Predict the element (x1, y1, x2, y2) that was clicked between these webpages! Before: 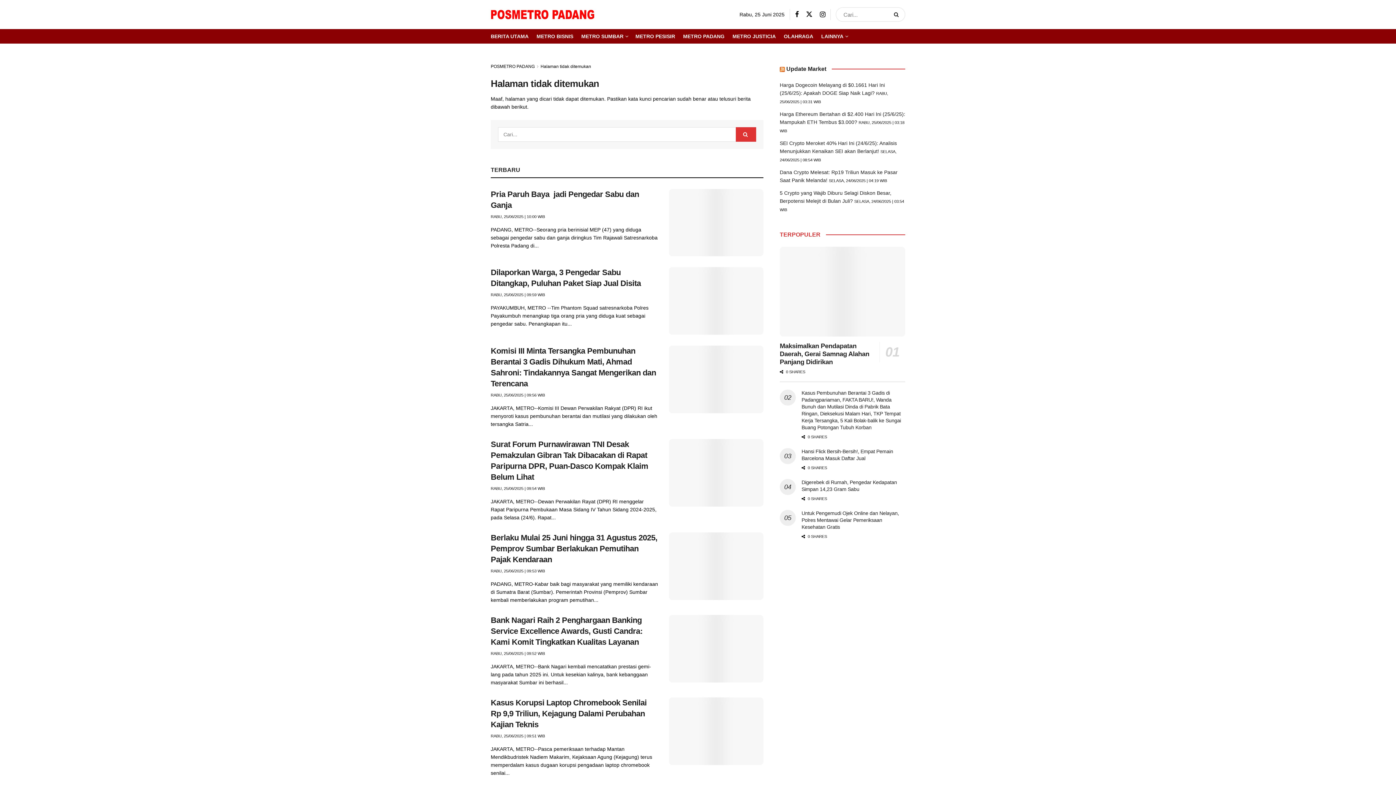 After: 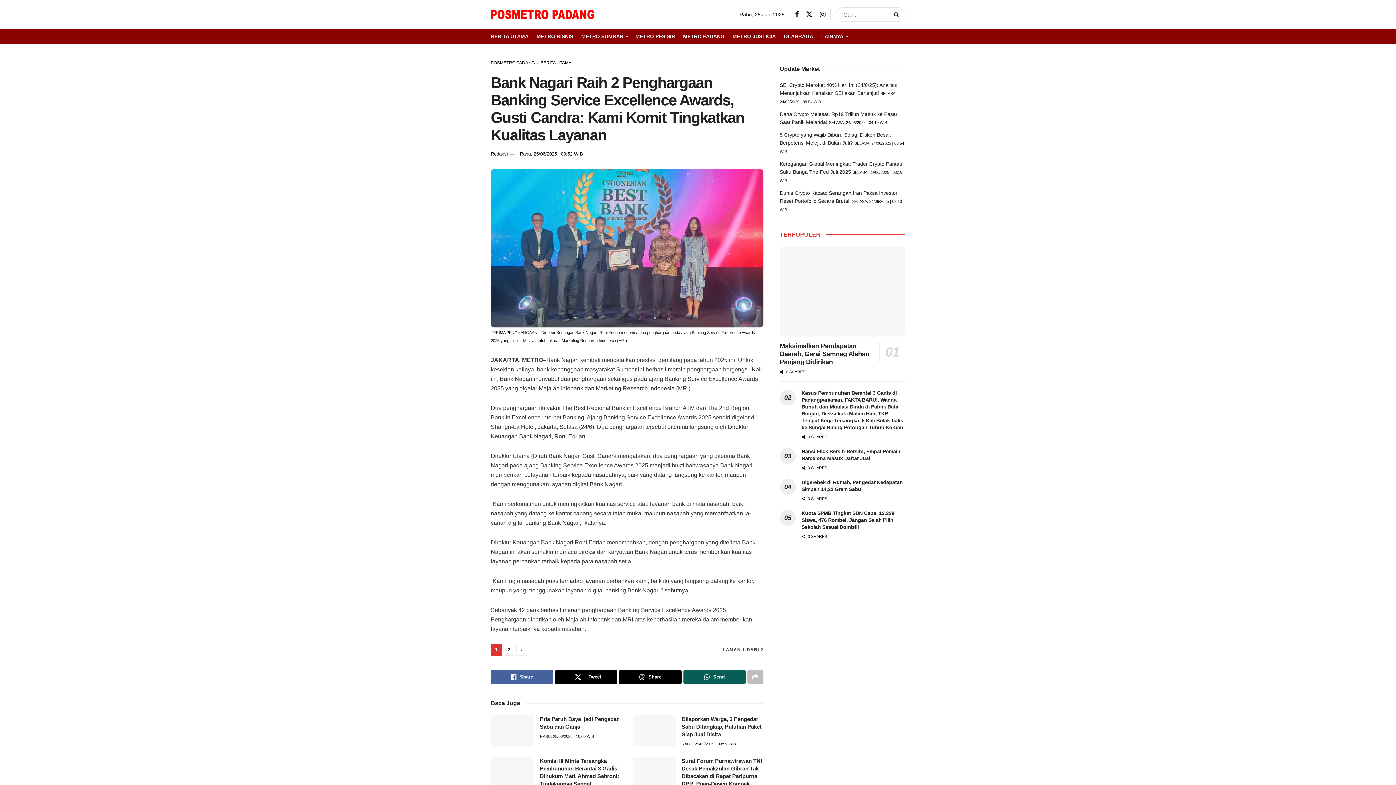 Action: bbox: (669, 615, 763, 682) label: Read article: Bank Nagari Raih 2 Penghargaan Banking Service Excellence Awards, Gusti Candra: Kami Komit Tingkatkan Kualitas Layanan